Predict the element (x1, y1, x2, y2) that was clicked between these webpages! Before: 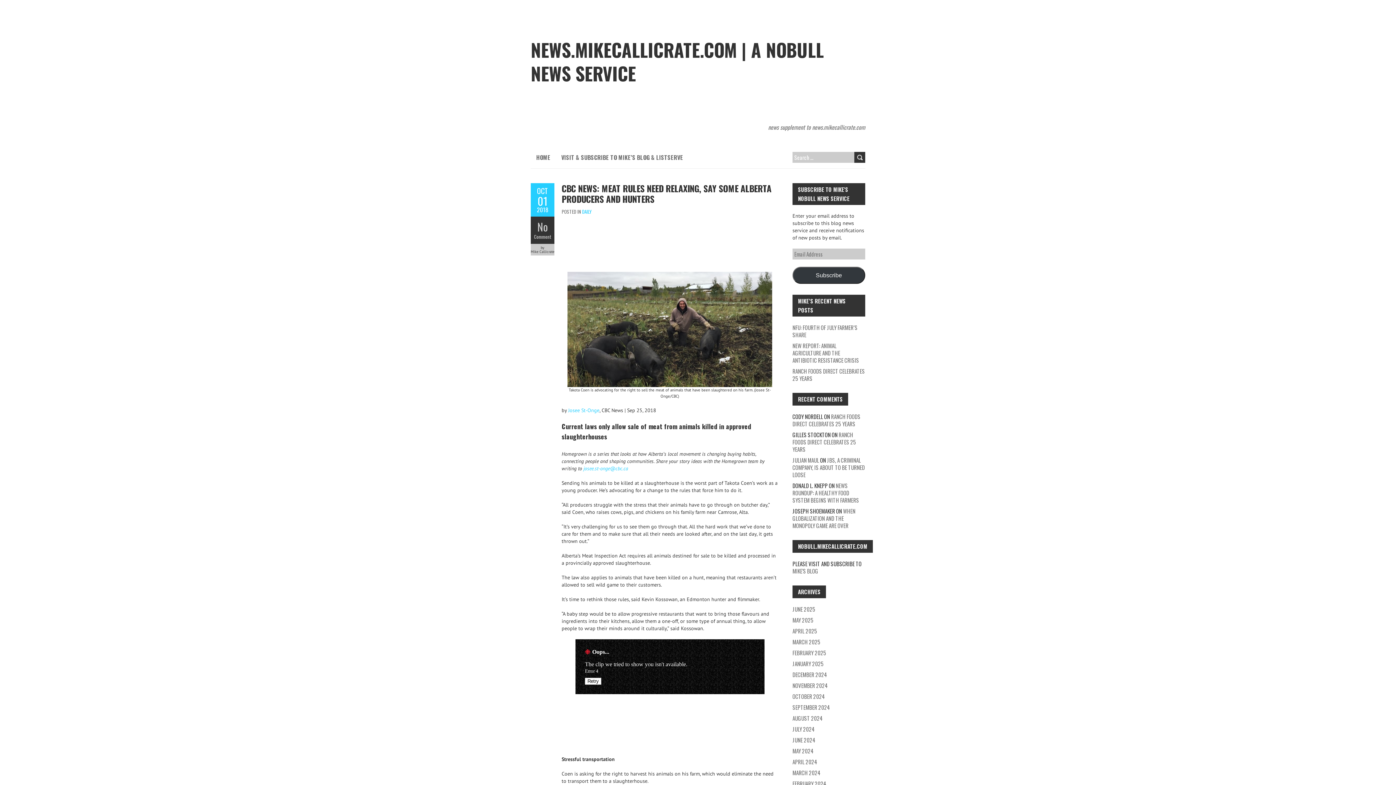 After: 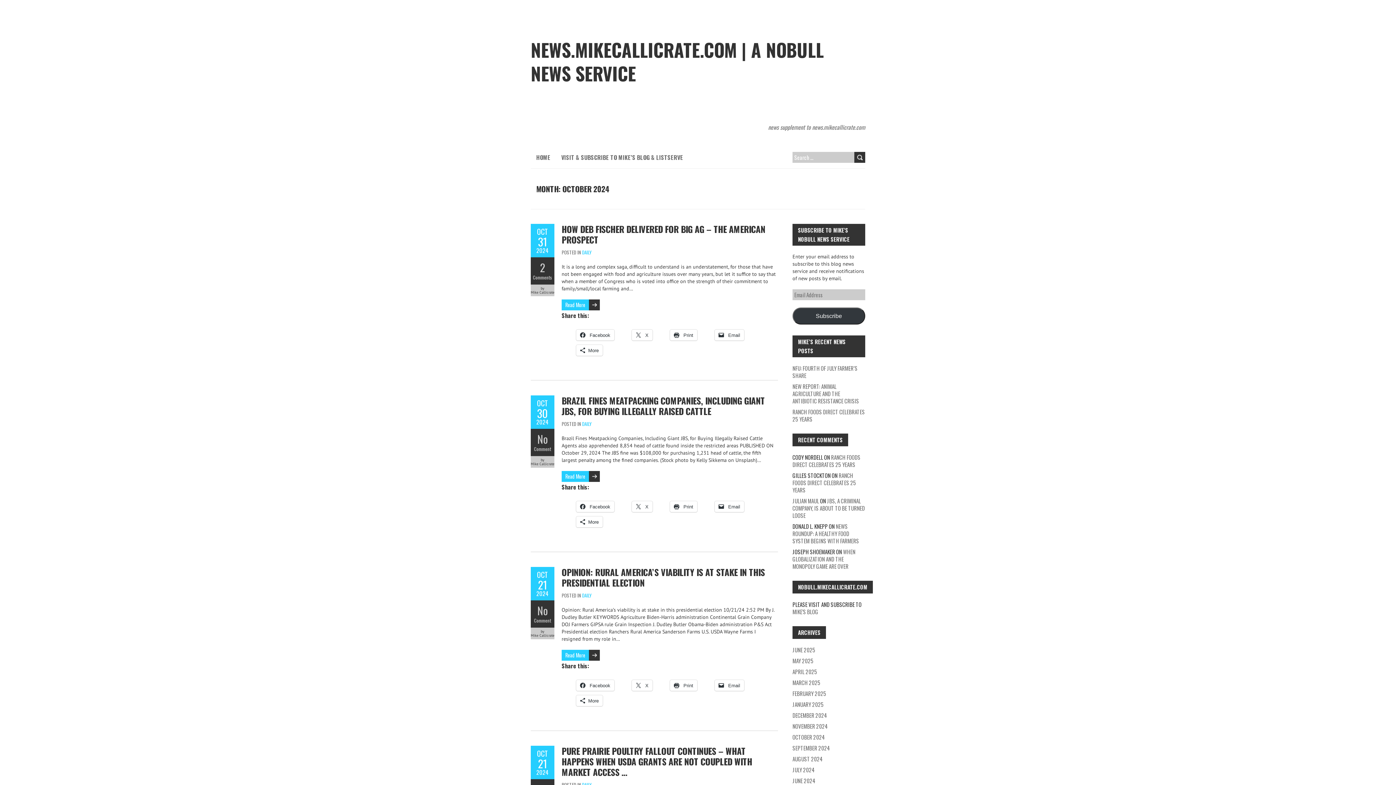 Action: label: OCTOBER 2024 bbox: (792, 692, 825, 700)